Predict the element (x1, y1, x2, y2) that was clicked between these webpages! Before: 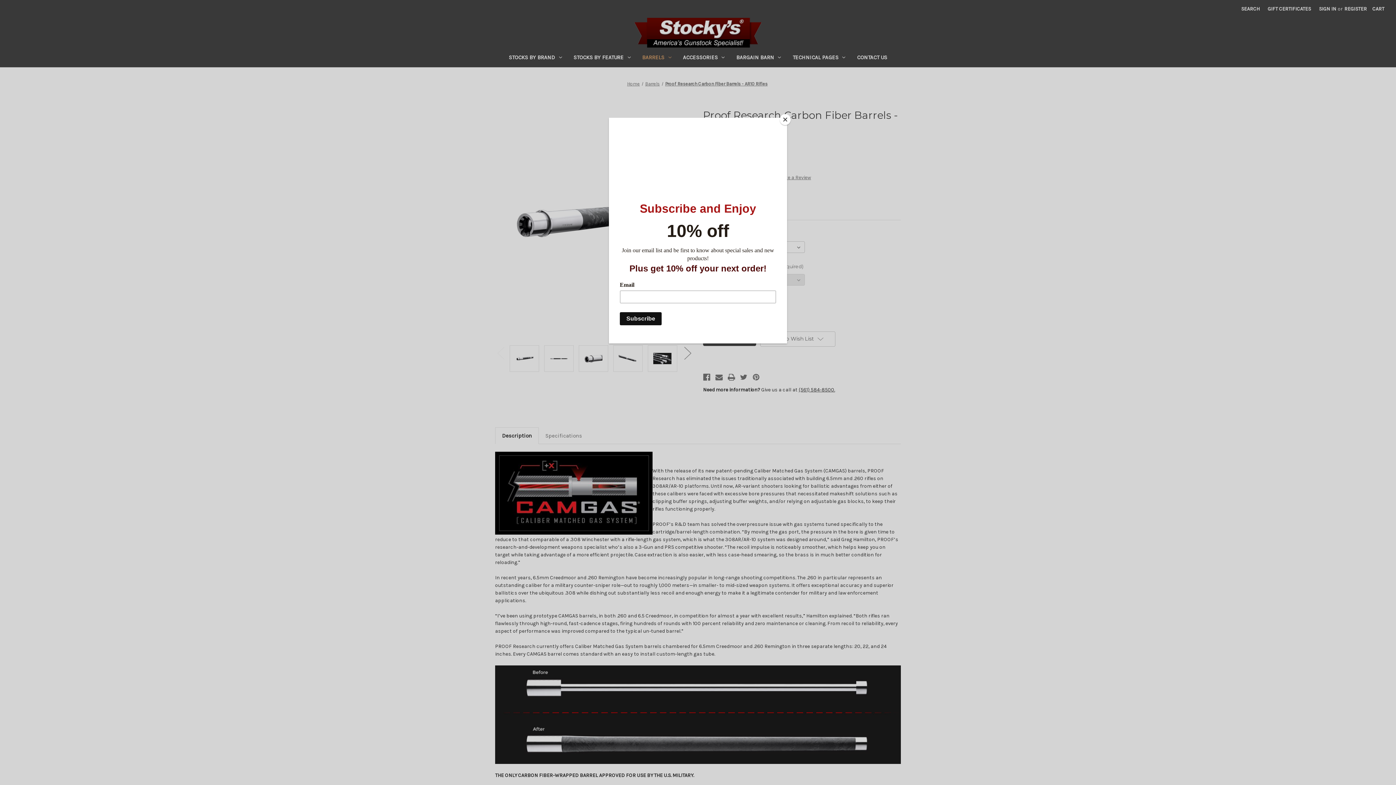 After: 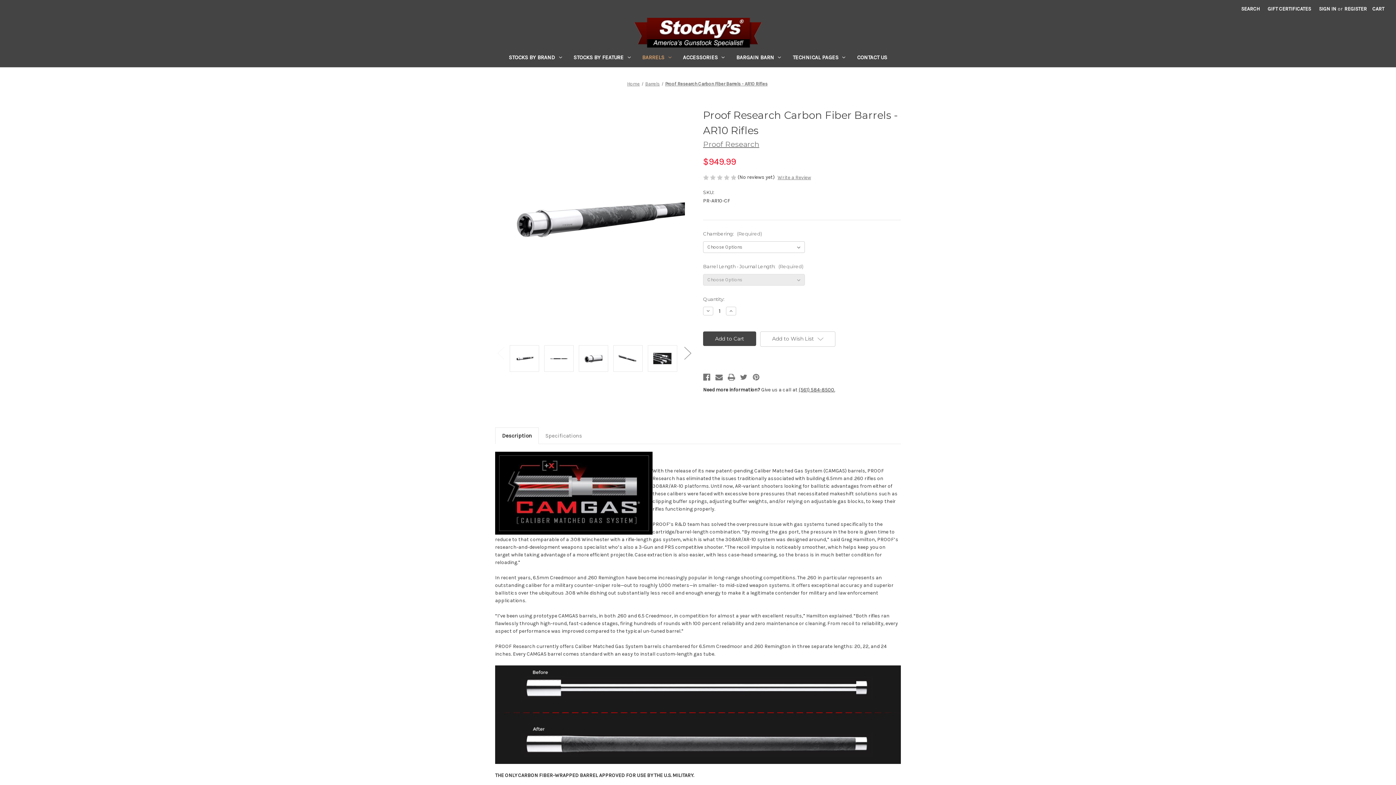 Action: label: Close bbox: (780, 114, 790, 125)